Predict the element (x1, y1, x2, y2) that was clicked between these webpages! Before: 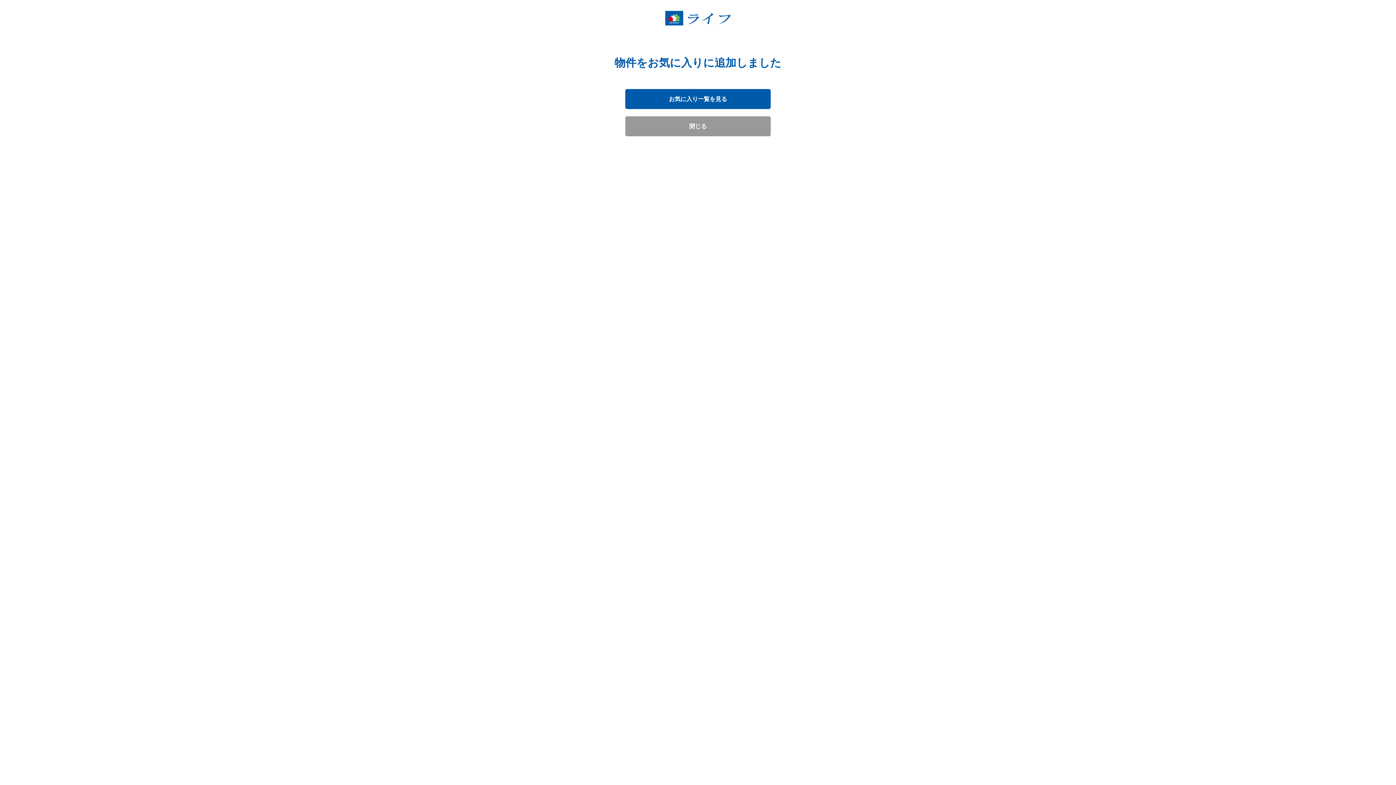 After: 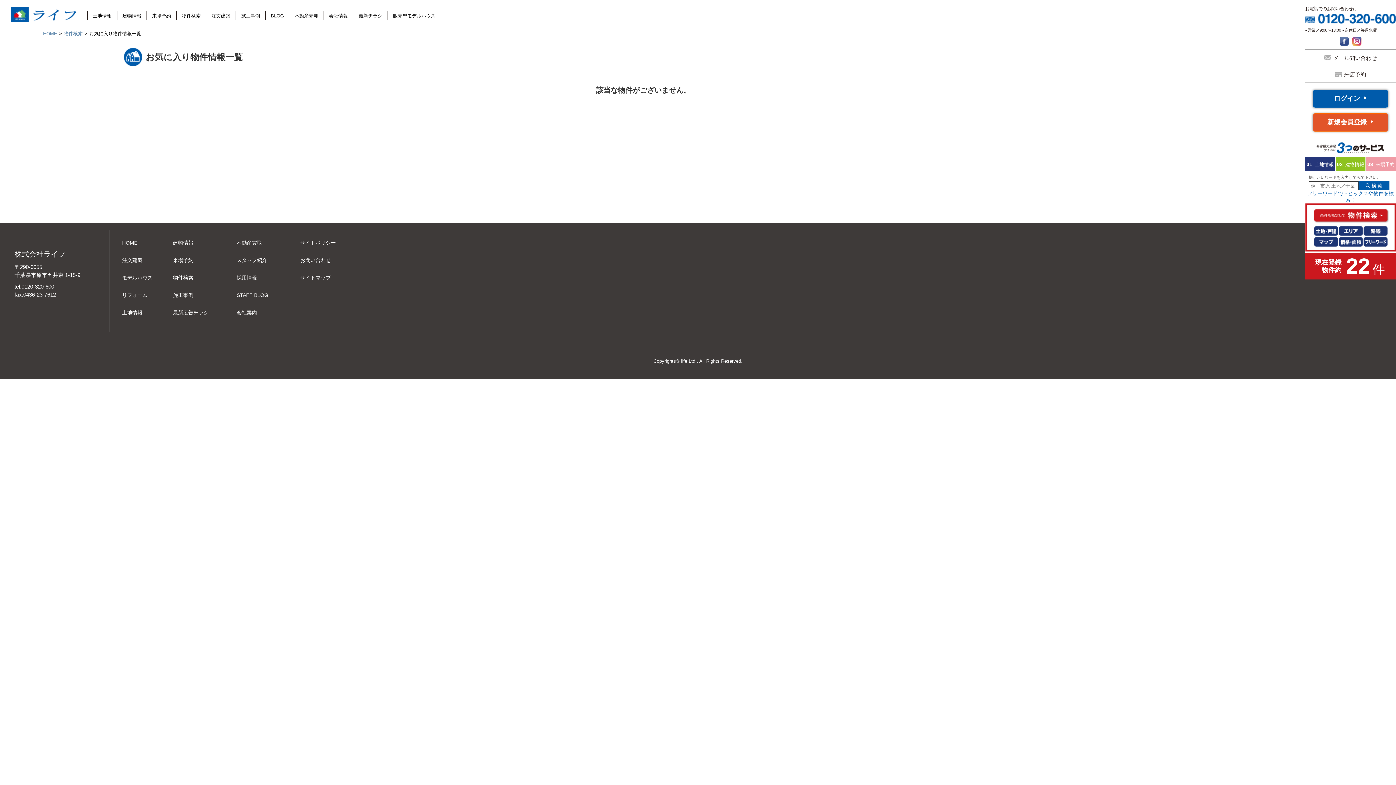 Action: bbox: (625, 89, 770, 109) label: お気に入り一覧を見る